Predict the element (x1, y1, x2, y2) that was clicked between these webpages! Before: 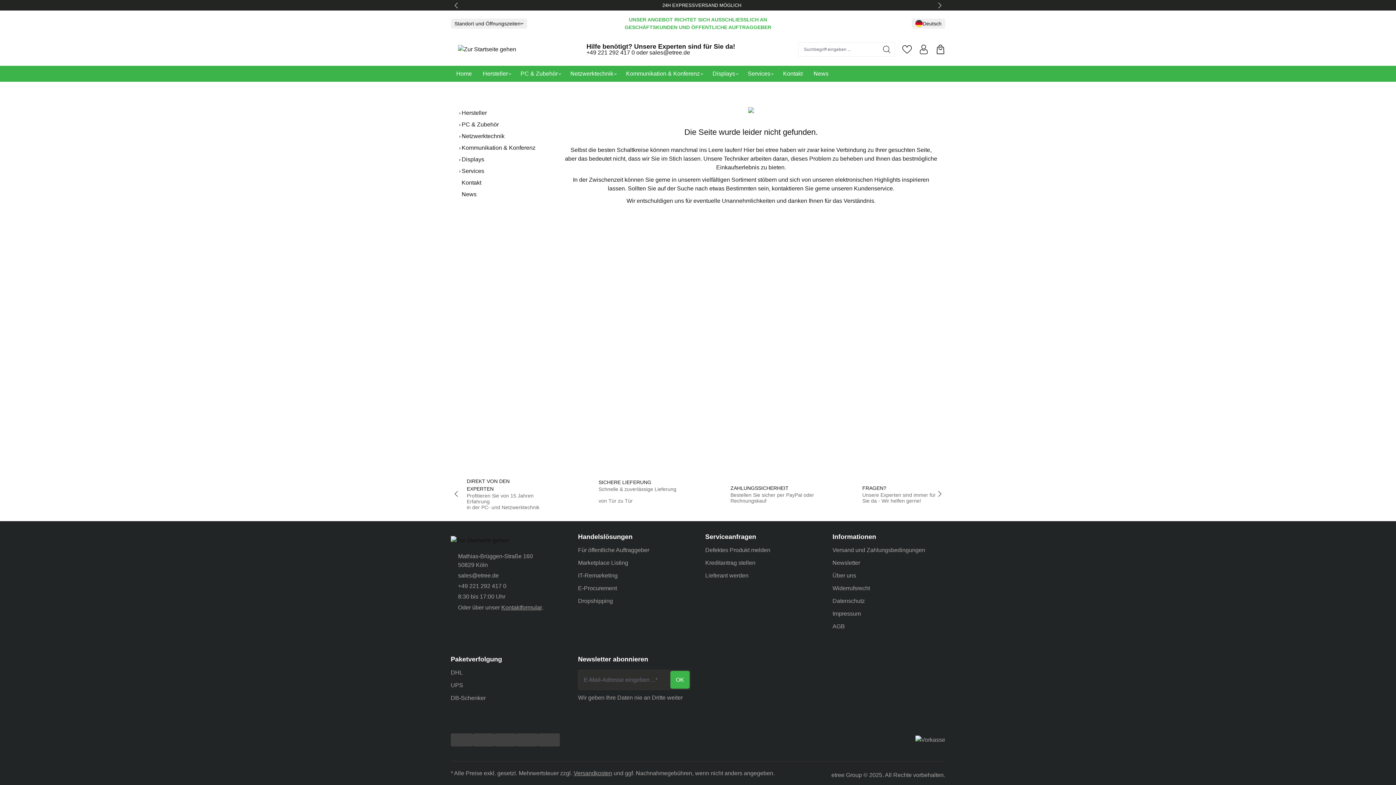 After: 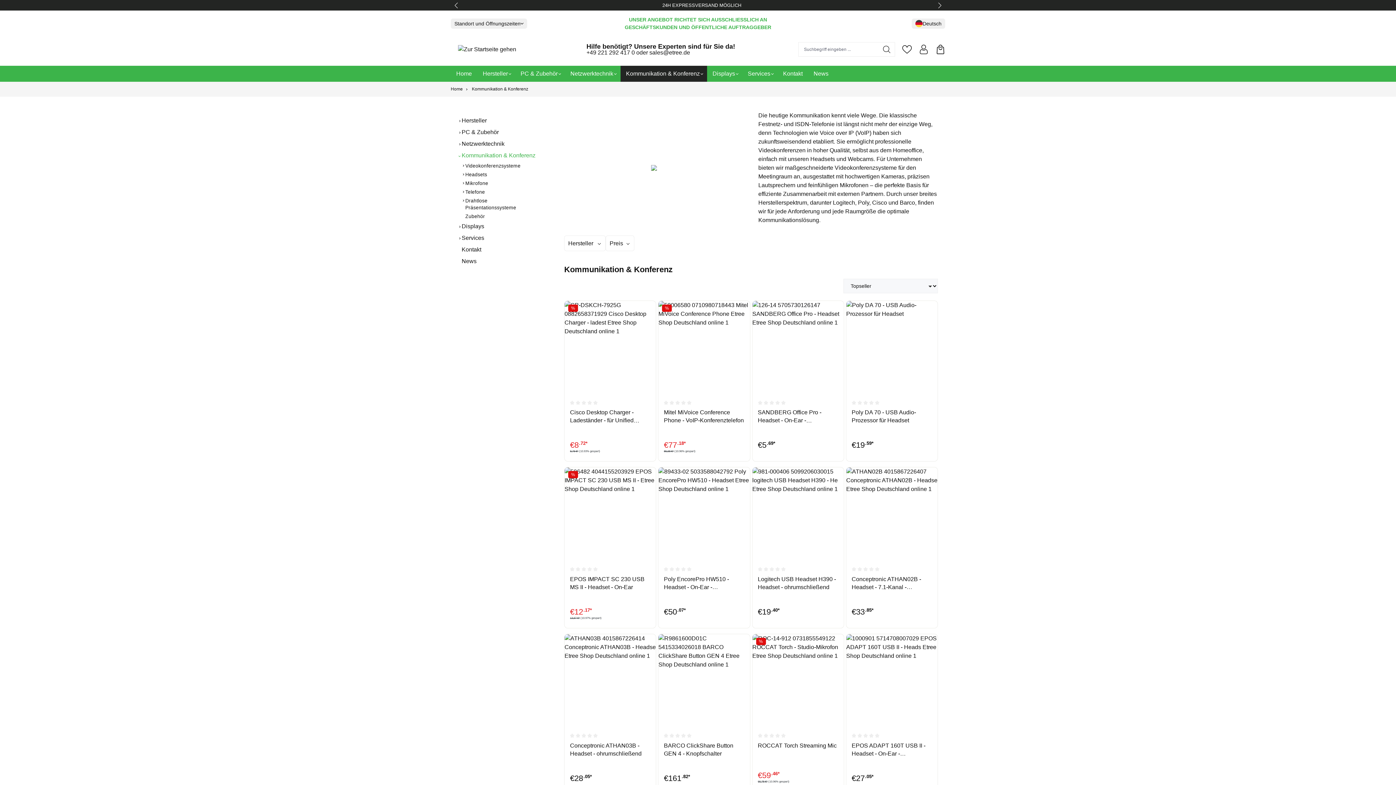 Action: label: Kommunikation & Konferenz bbox: (620, 65, 707, 81)